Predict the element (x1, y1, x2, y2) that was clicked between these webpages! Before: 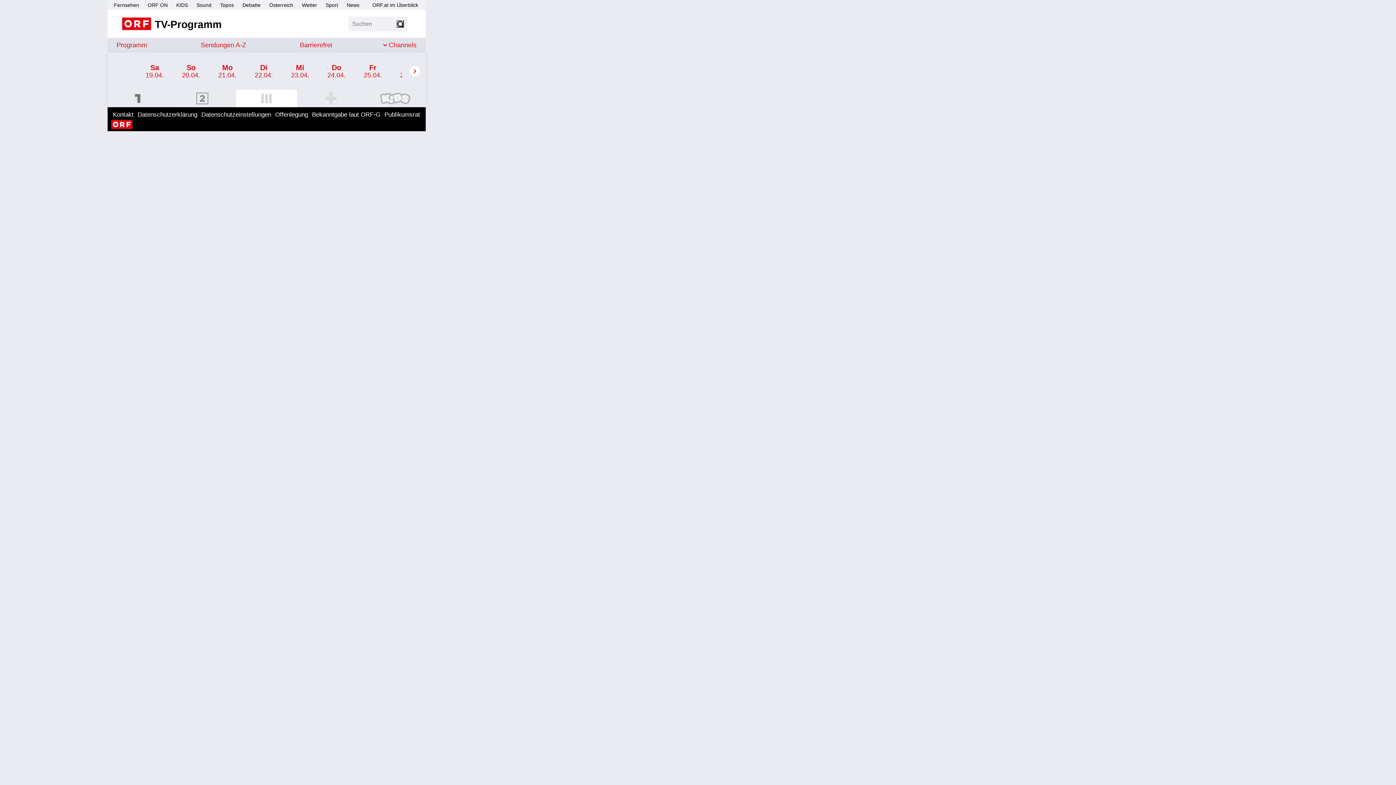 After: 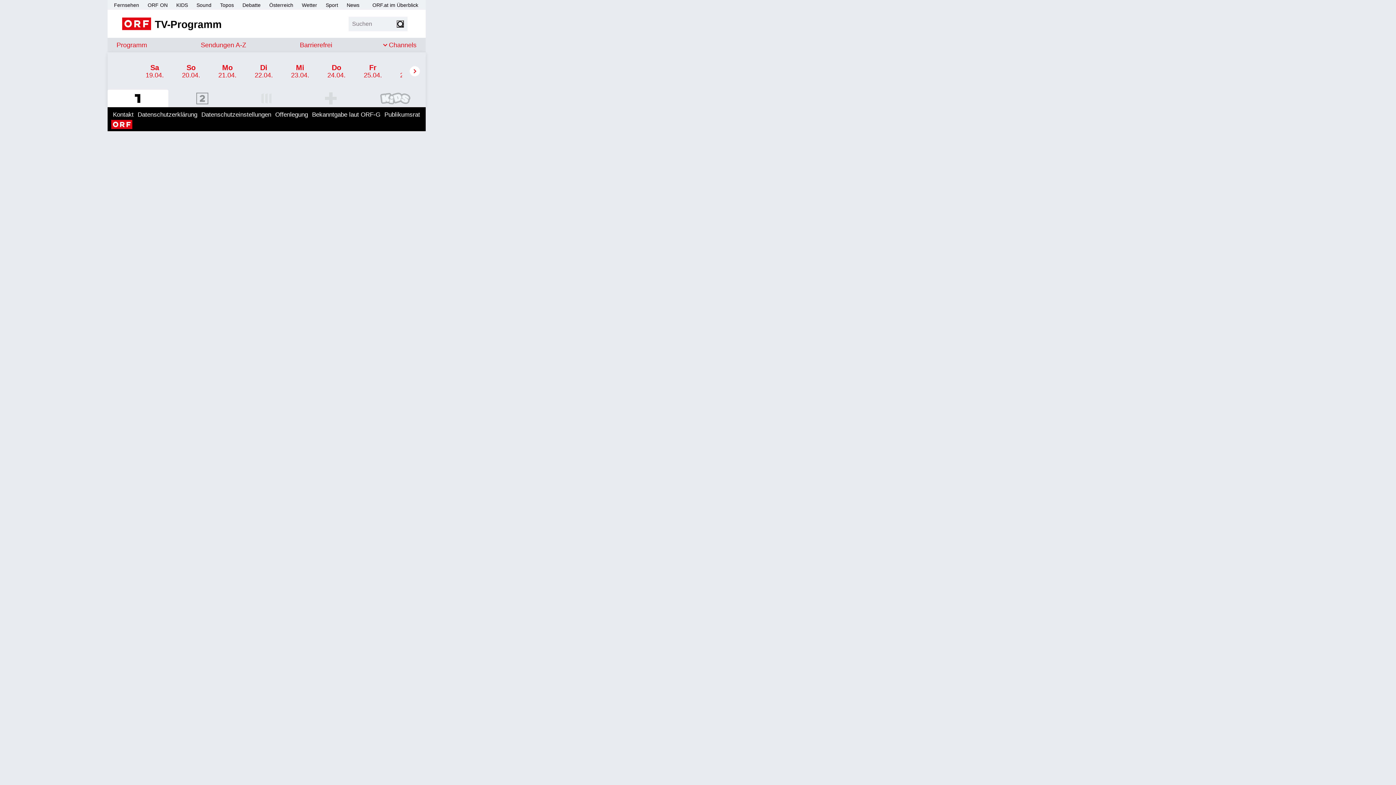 Action: bbox: (107, 89, 168, 107) label: Programm ORF 1